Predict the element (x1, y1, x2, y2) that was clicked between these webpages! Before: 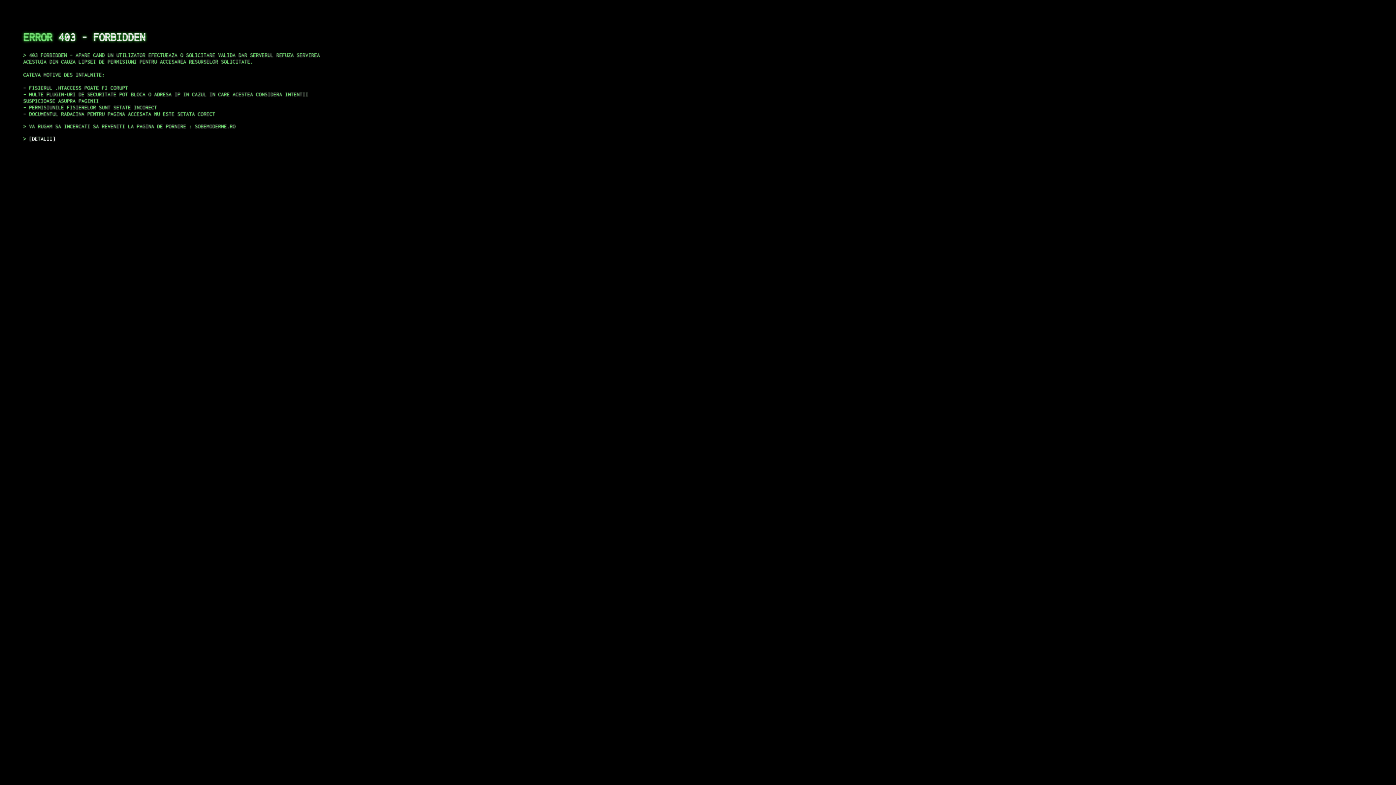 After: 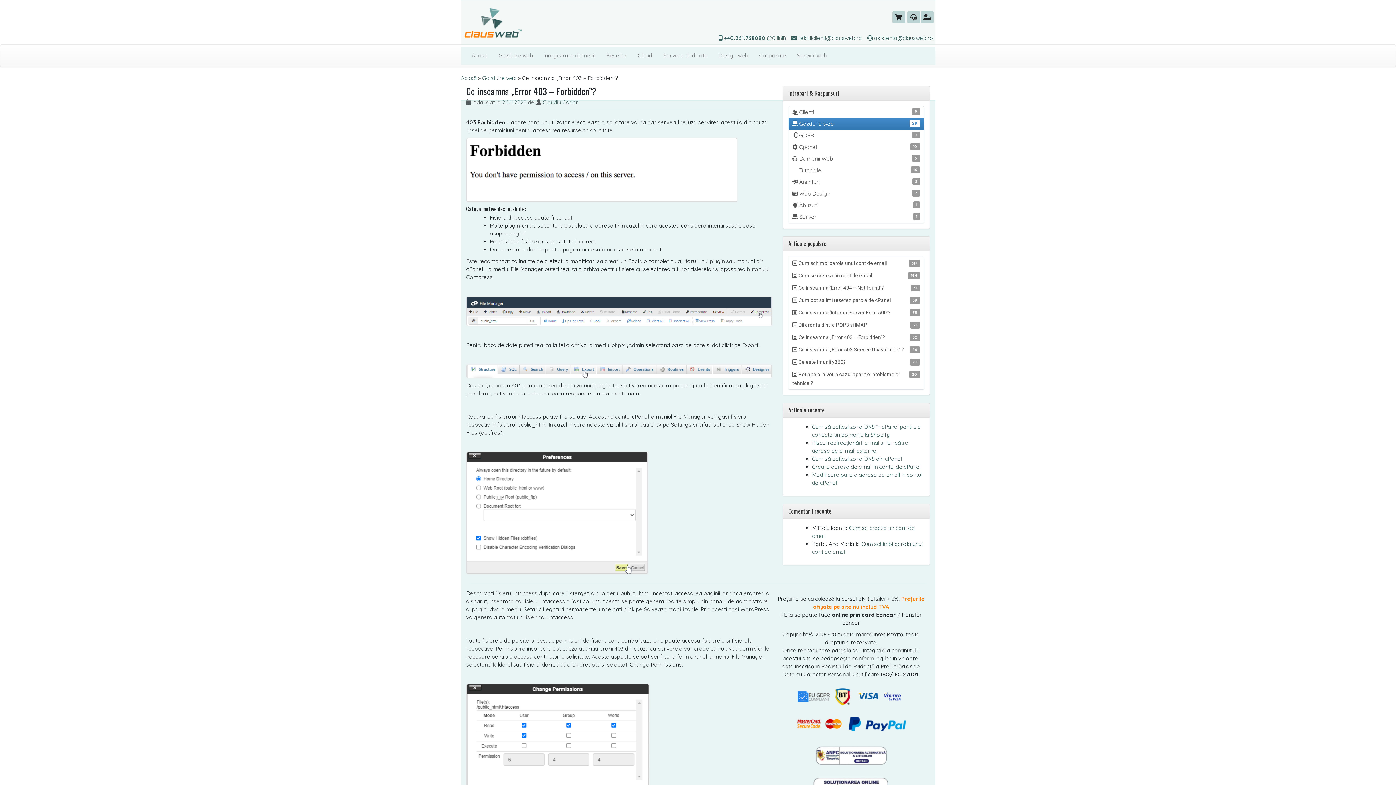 Action: label: DETALII bbox: (29, 135, 55, 141)